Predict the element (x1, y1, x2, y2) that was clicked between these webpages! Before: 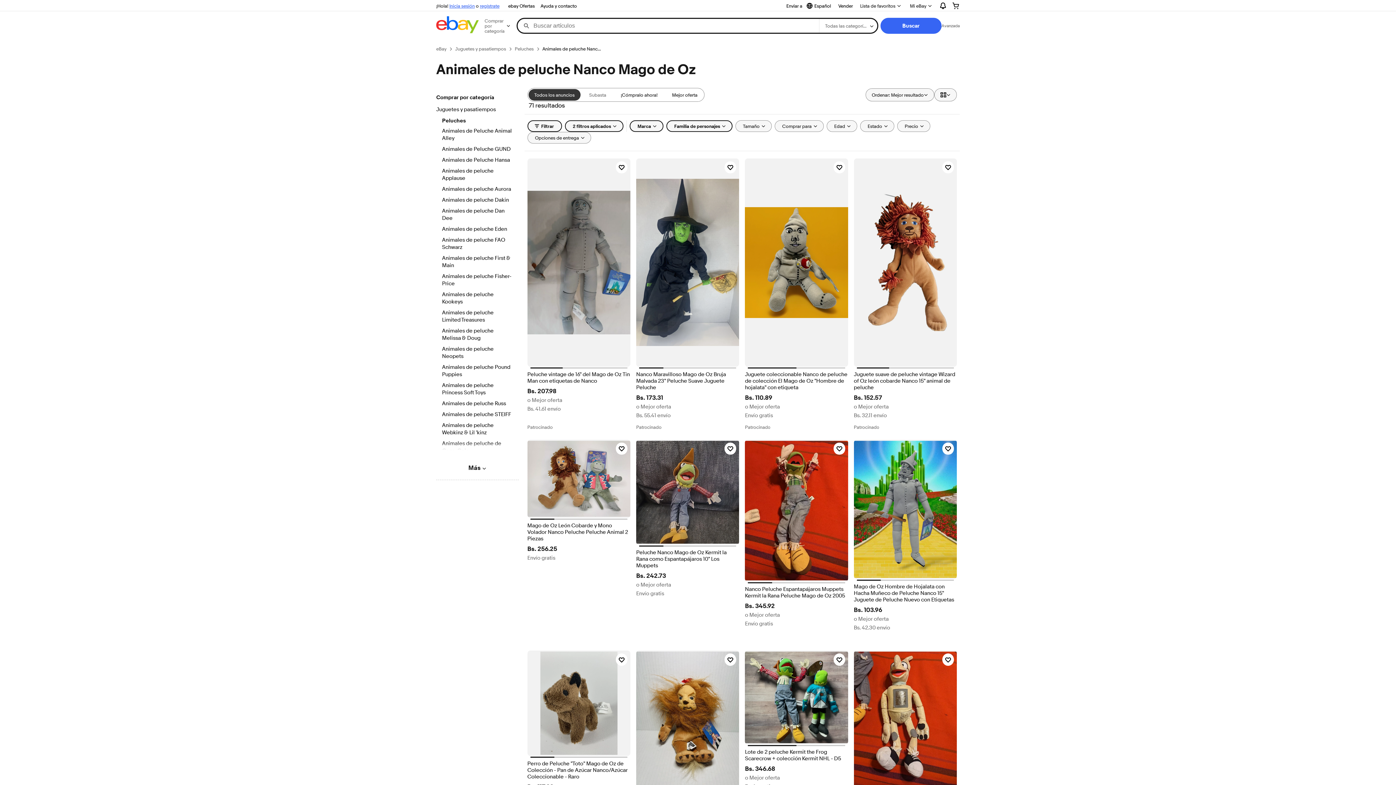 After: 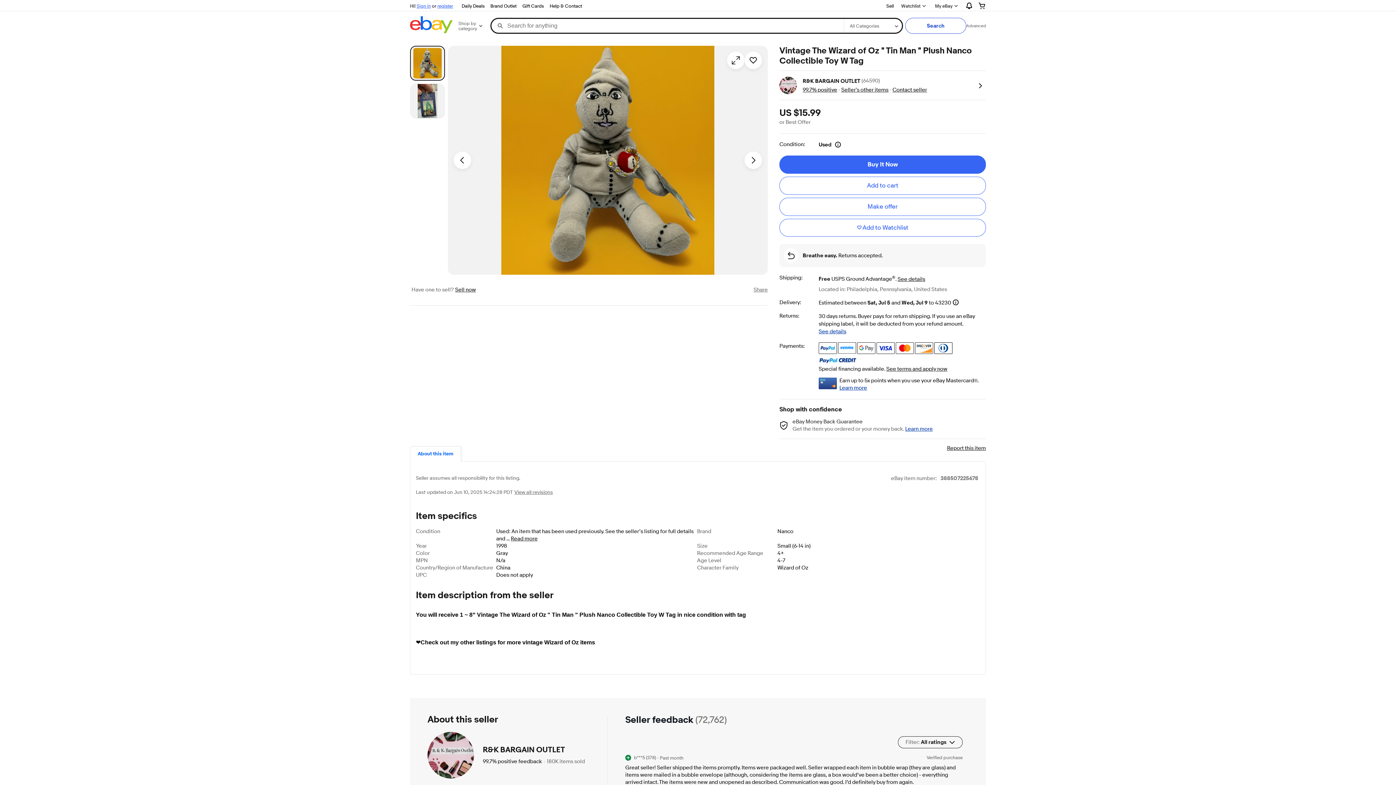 Action: bbox: (745, 371, 848, 391) label: Juguete coleccionable Nanco de peluche de colección El Mago de Oz "Hombre de hojalata" con etiqueta